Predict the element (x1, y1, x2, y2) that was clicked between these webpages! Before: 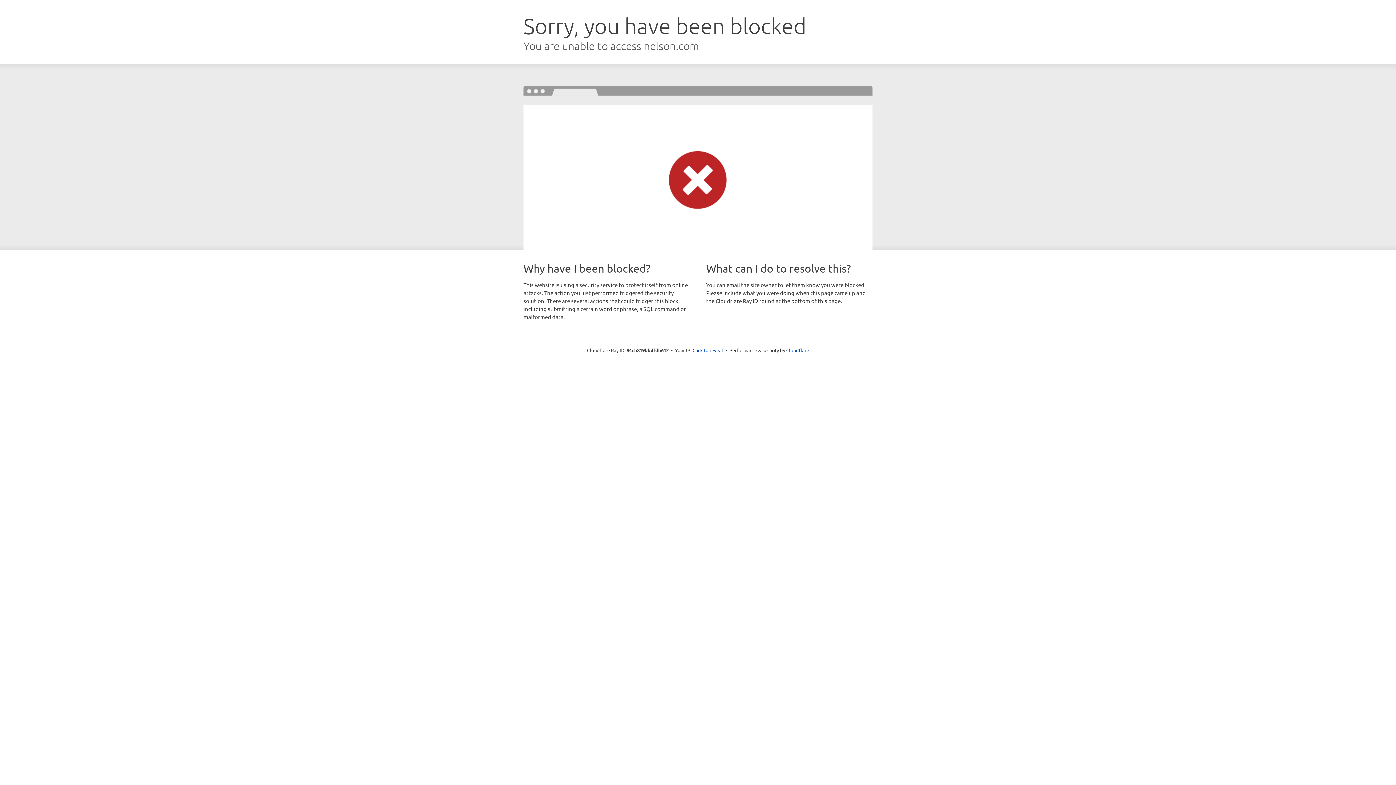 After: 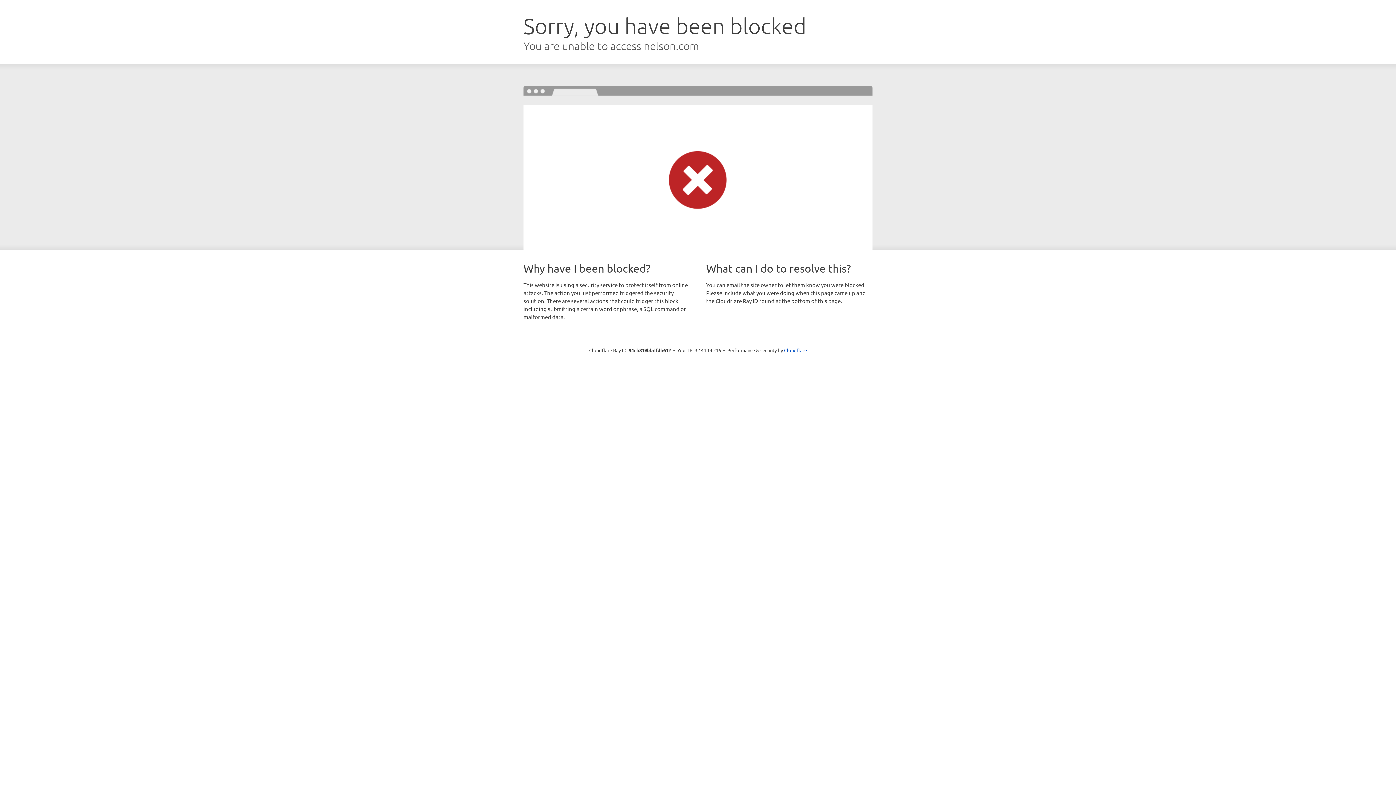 Action: bbox: (692, 346, 723, 353) label: Click to reveal